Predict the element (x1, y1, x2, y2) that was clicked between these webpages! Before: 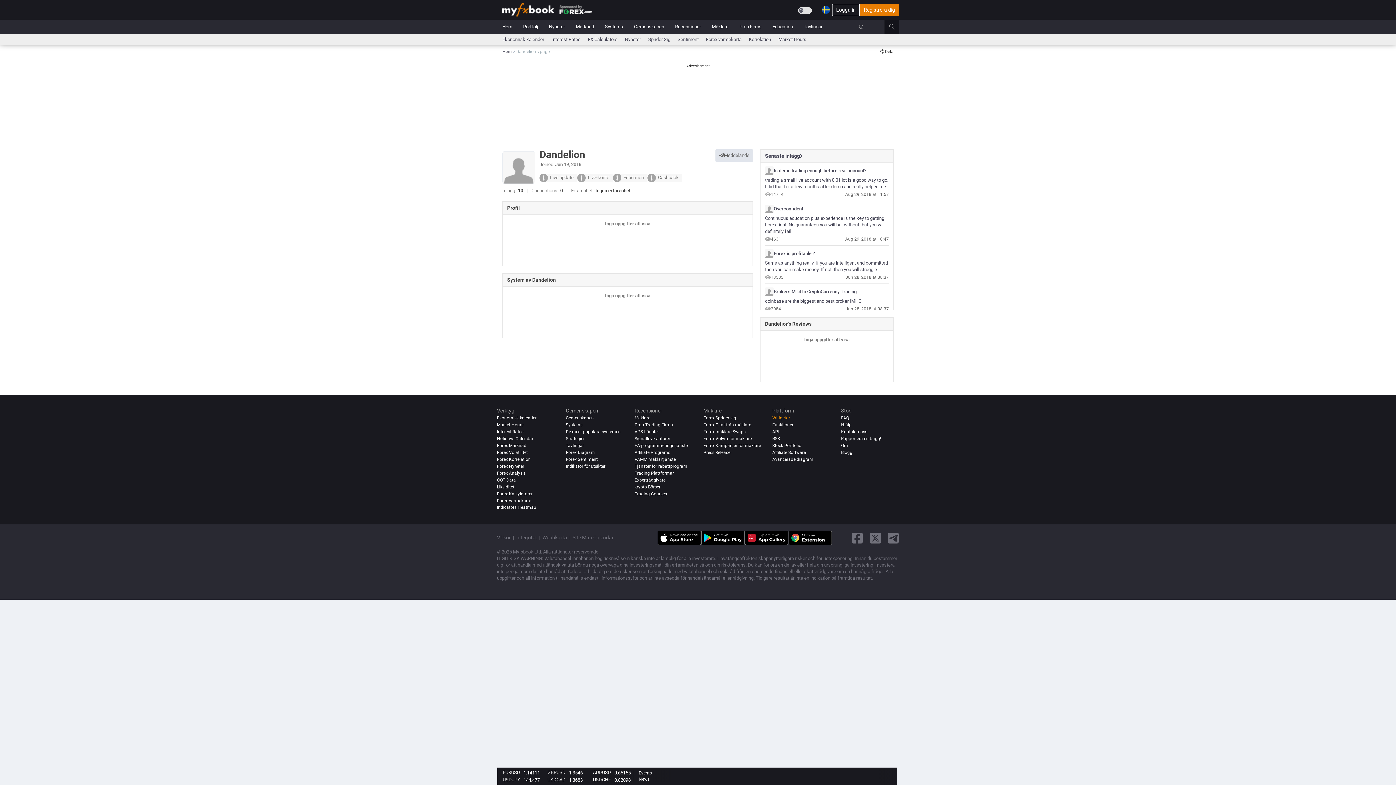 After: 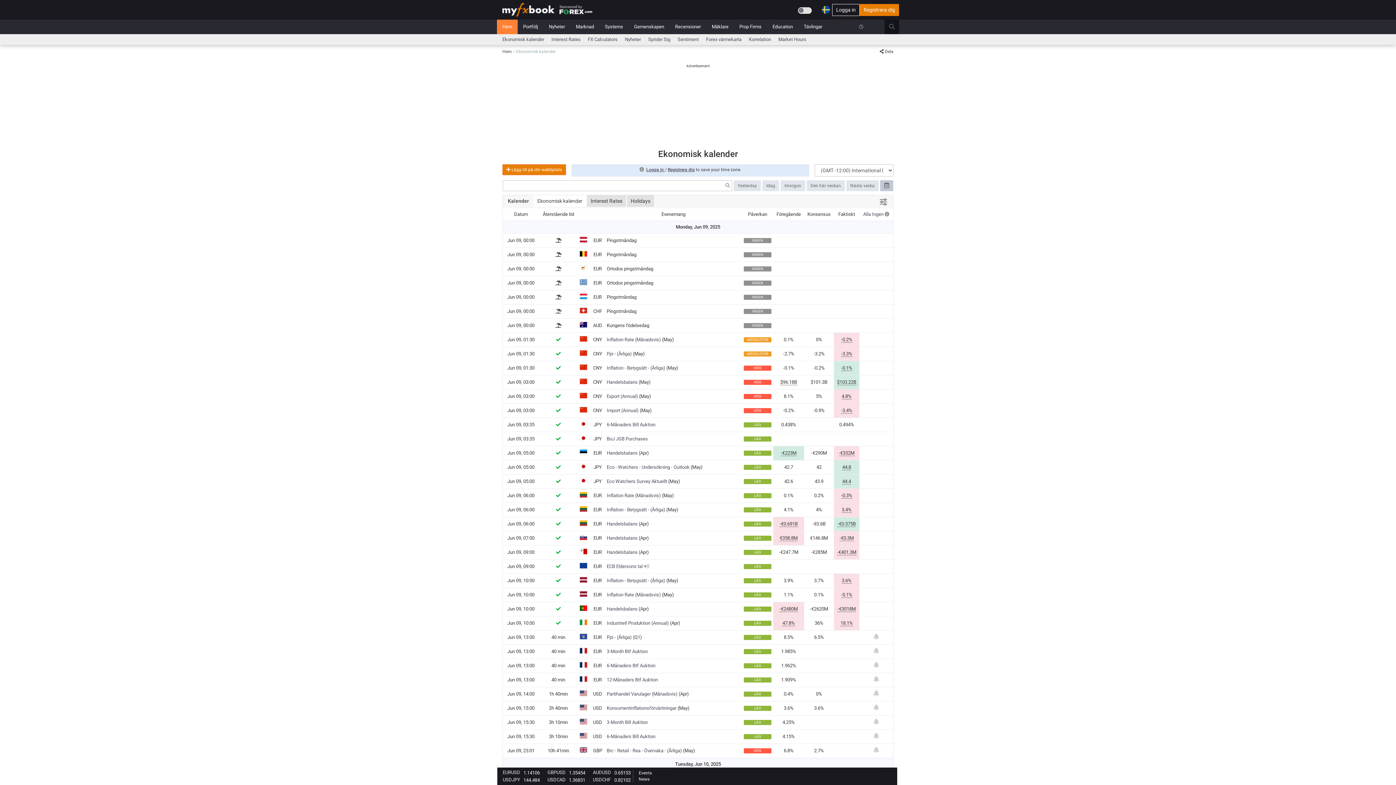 Action: bbox: (638, 770, 652, 776) label: Events